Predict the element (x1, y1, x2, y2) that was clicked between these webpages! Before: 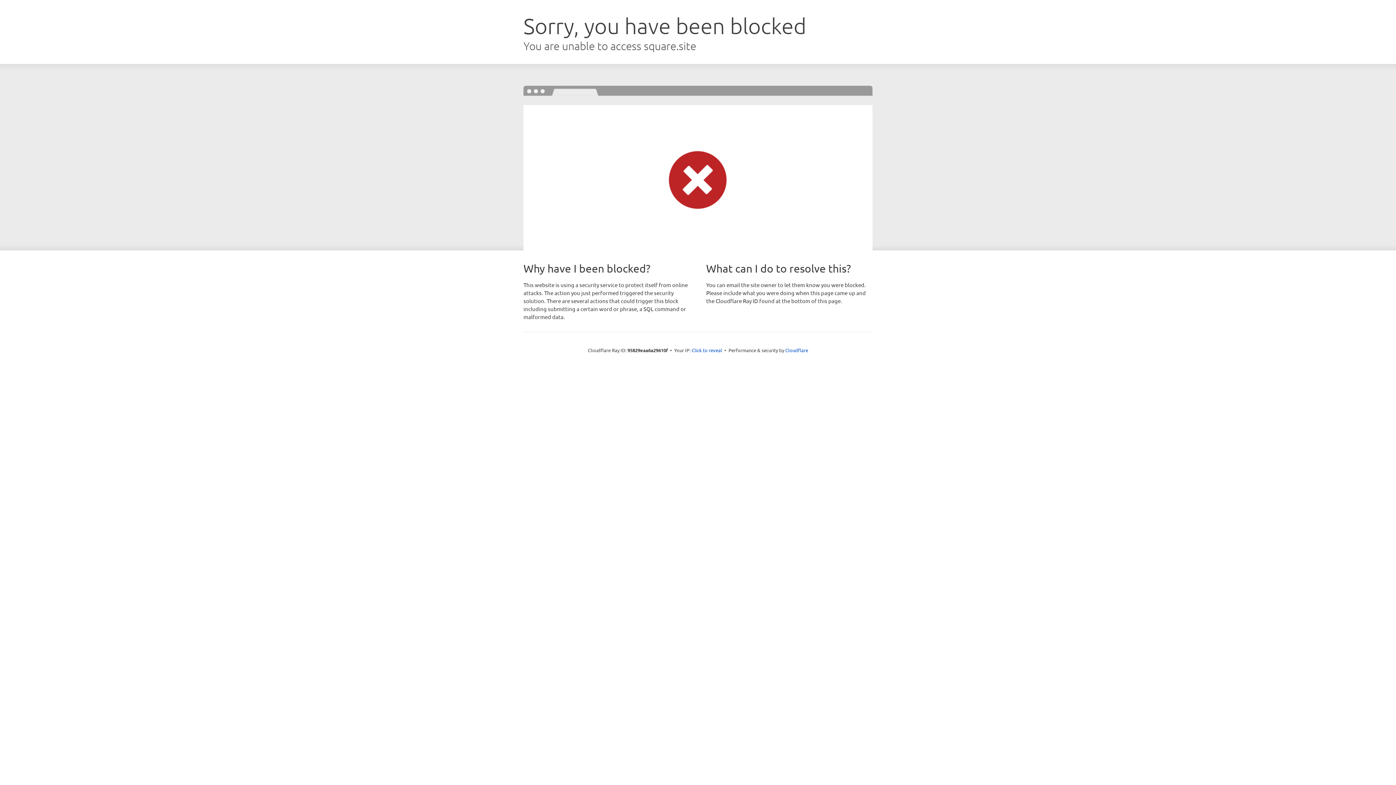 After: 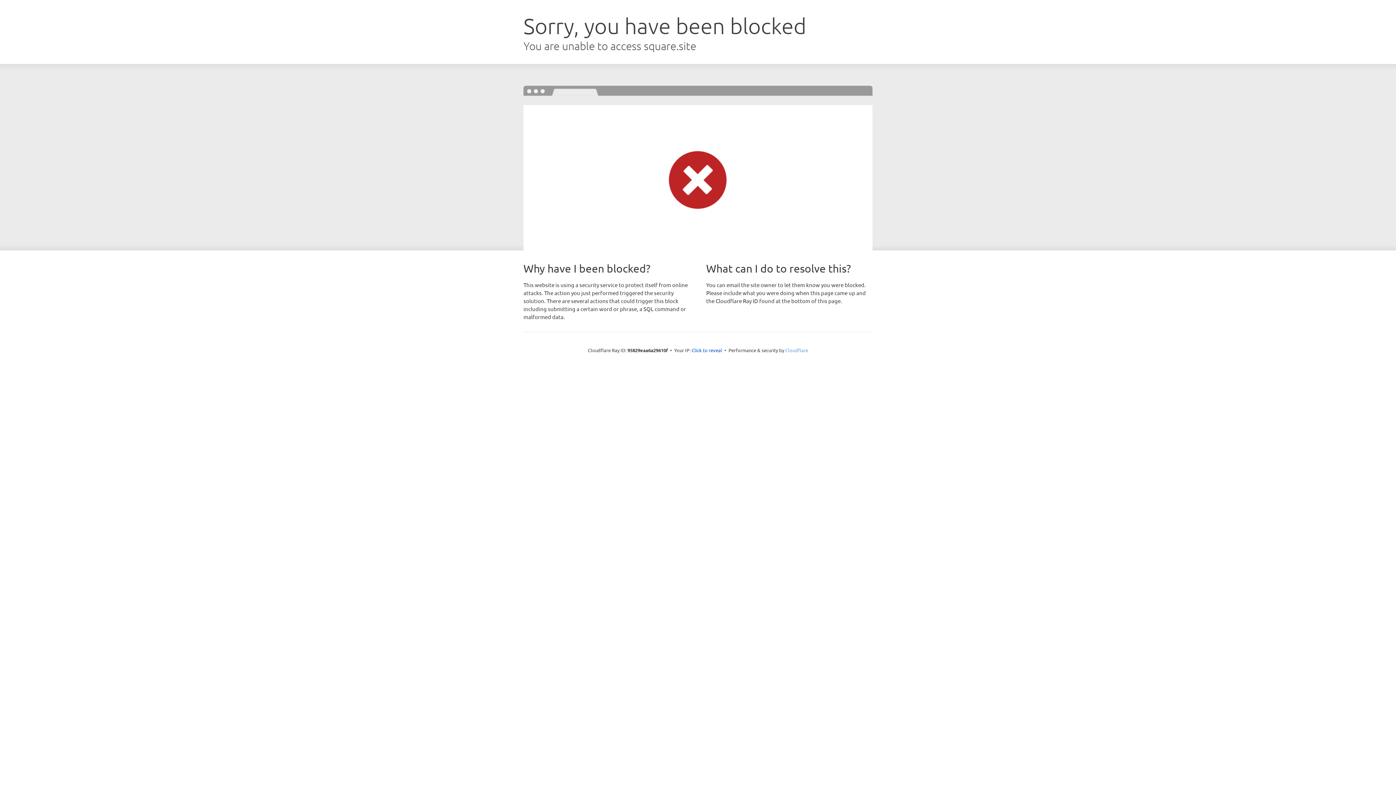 Action: bbox: (785, 347, 808, 353) label: Cloudflare